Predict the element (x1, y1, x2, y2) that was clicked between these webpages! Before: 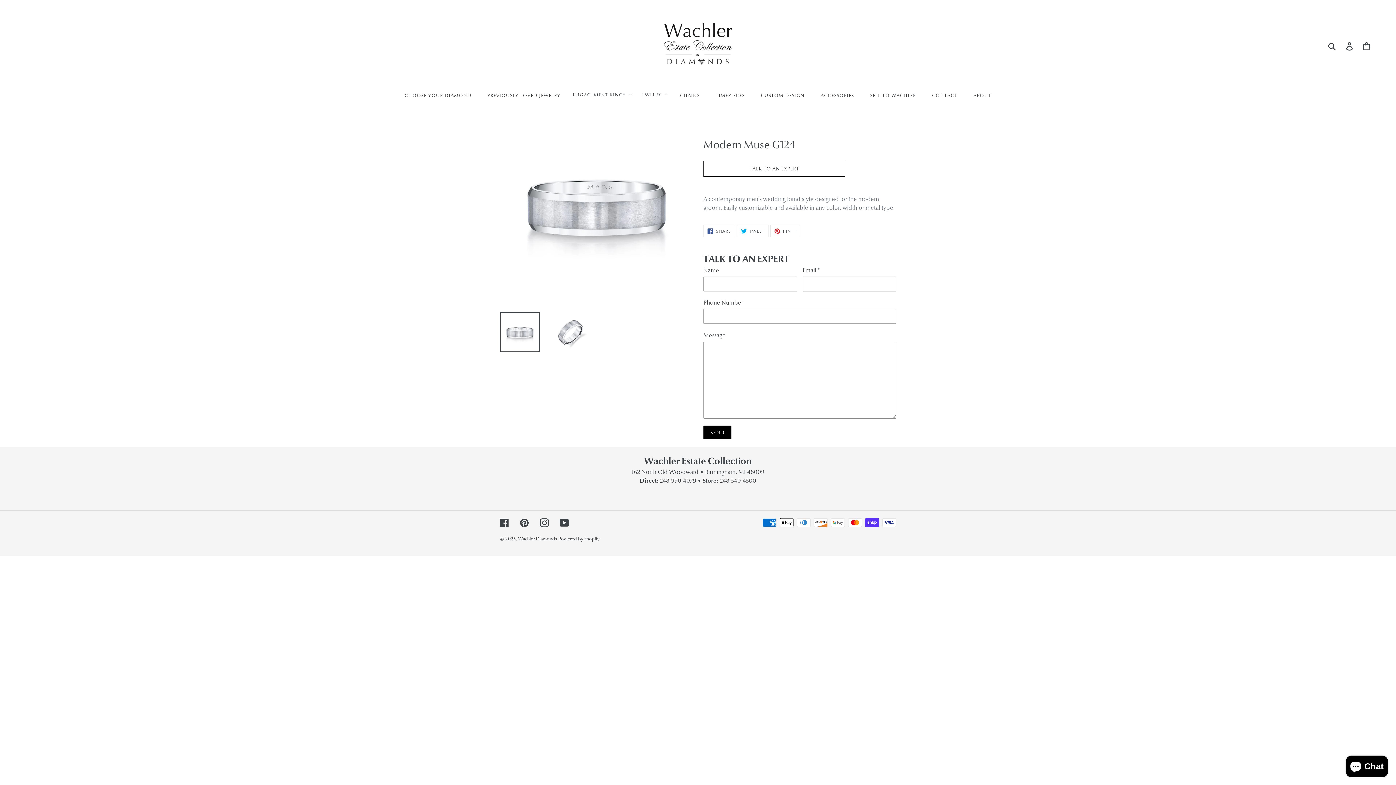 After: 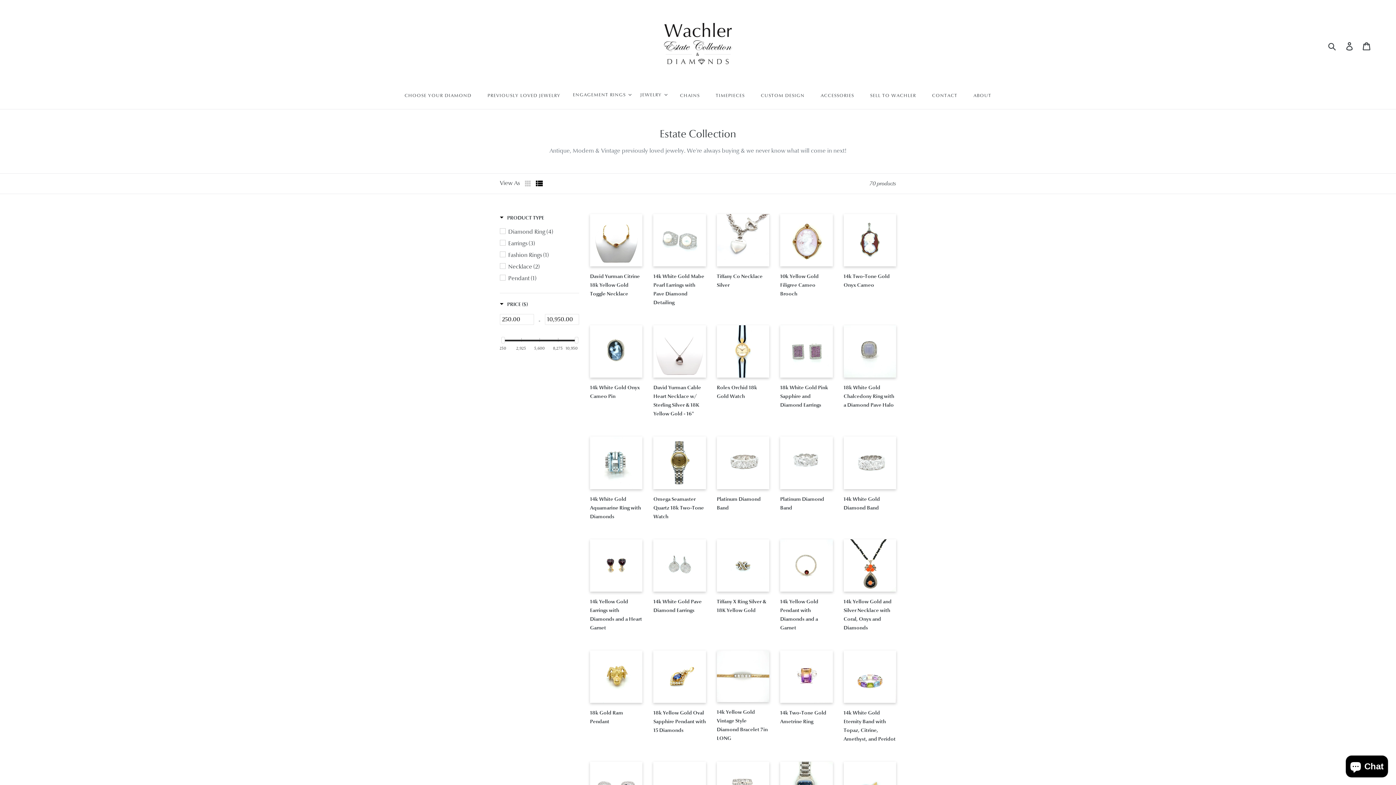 Action: label: PREVIOUSLY LOVED JEWELRY bbox: (480, 90, 567, 99)